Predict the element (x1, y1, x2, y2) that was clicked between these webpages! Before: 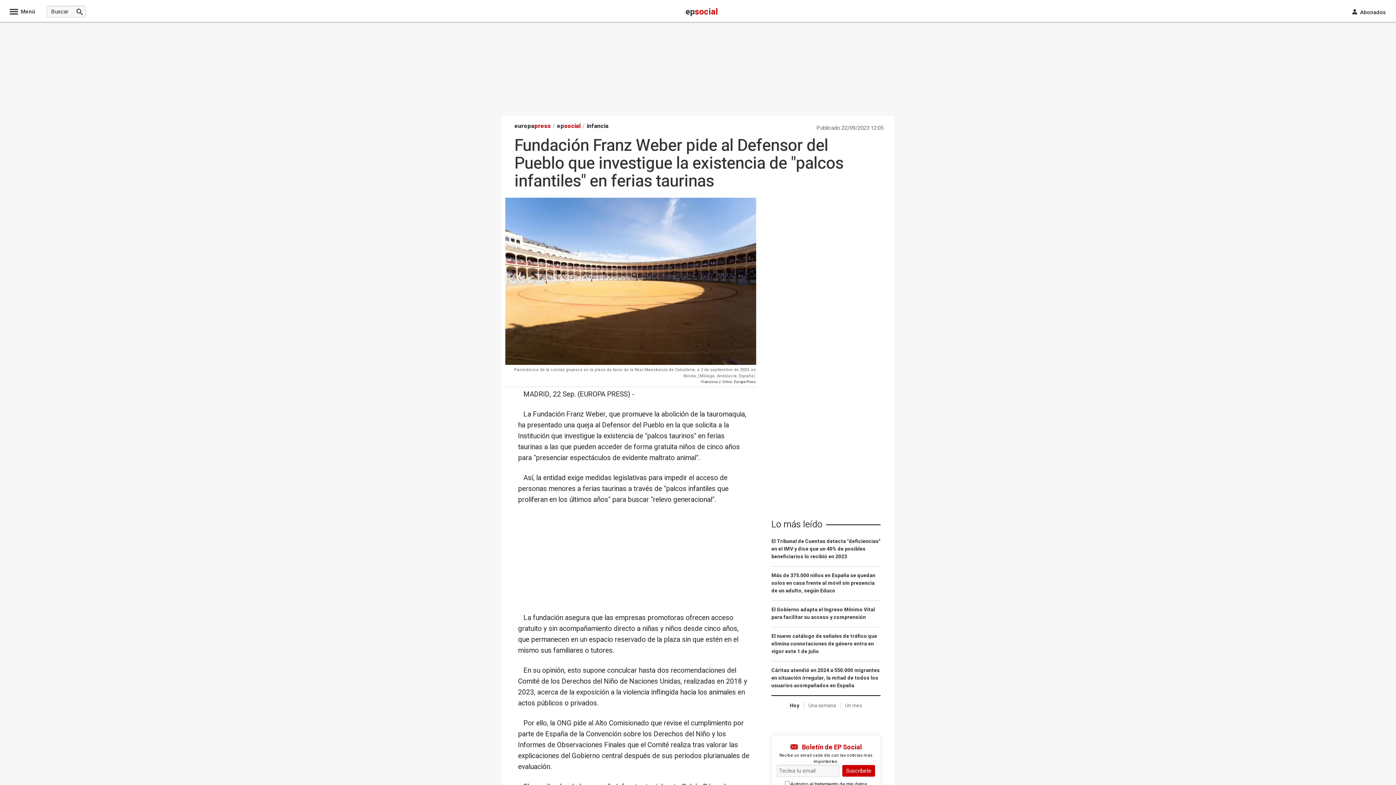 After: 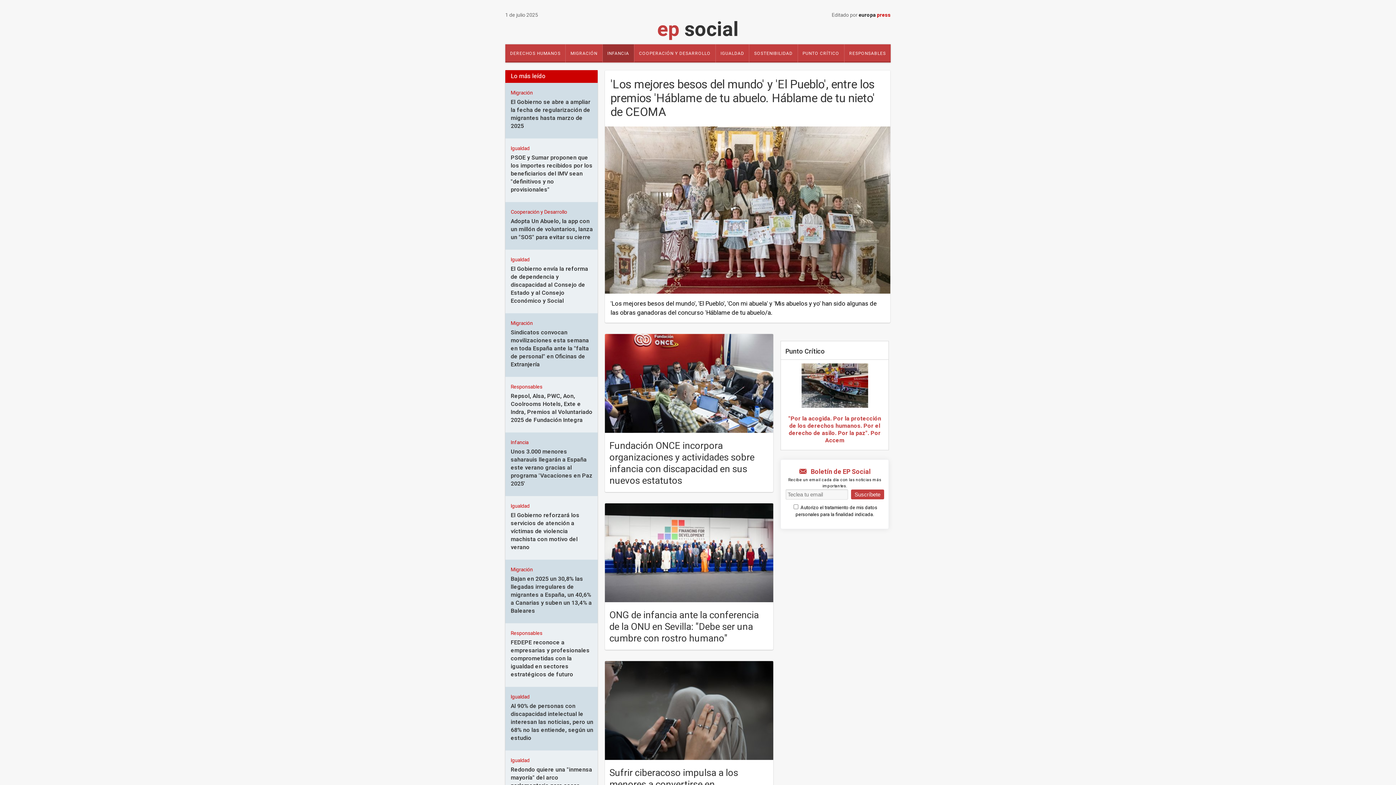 Action: label: infancia bbox: (586, 121, 608, 130)